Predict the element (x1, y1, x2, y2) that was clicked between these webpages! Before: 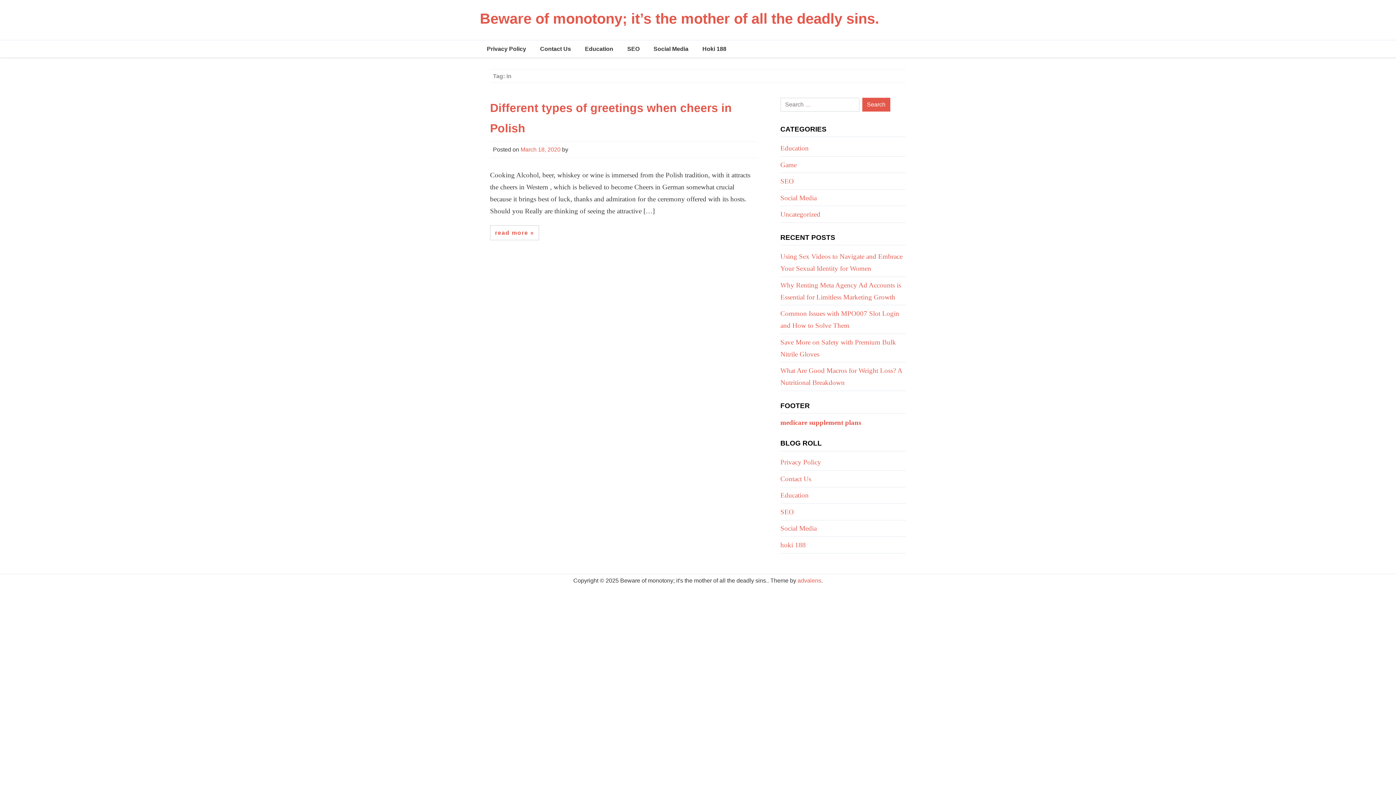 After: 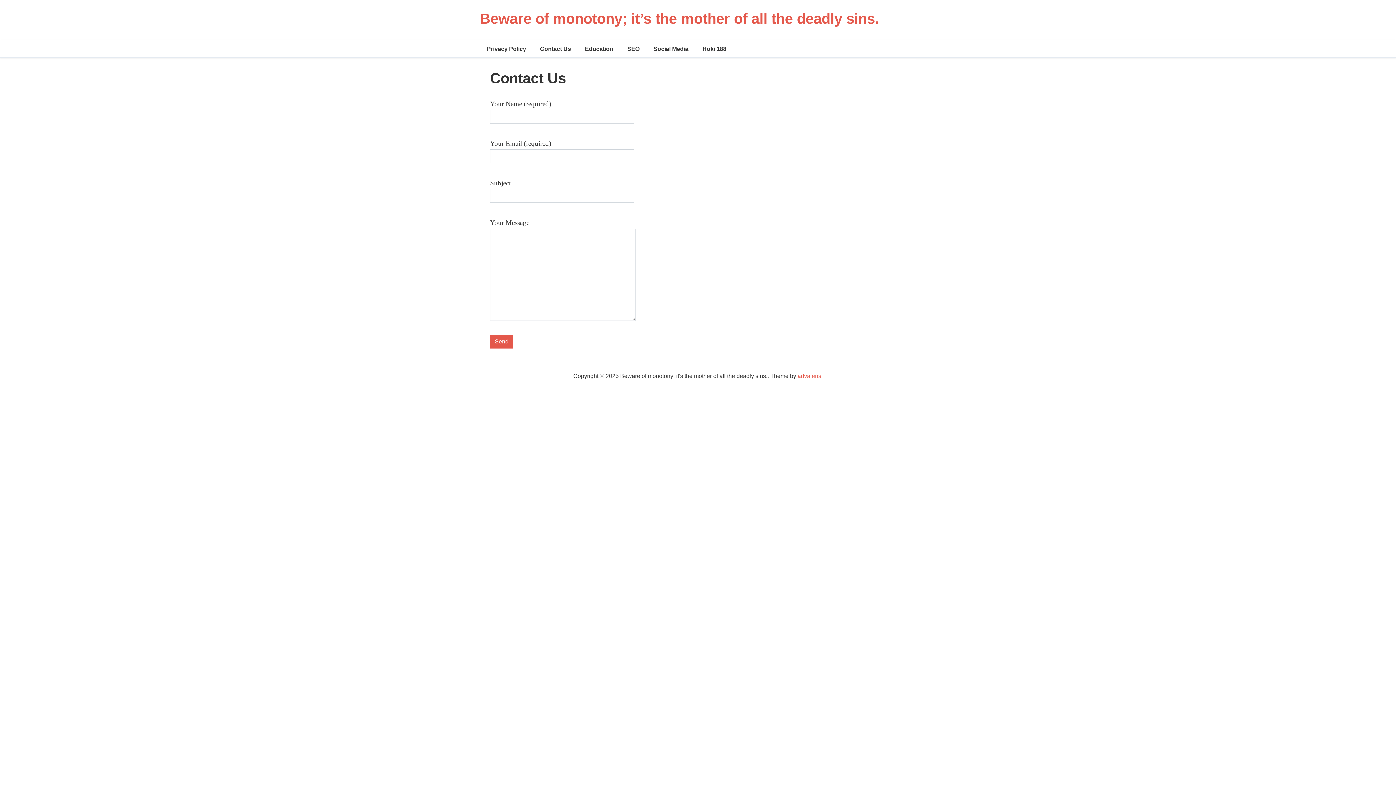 Action: label: Contact Us bbox: (780, 475, 811, 482)